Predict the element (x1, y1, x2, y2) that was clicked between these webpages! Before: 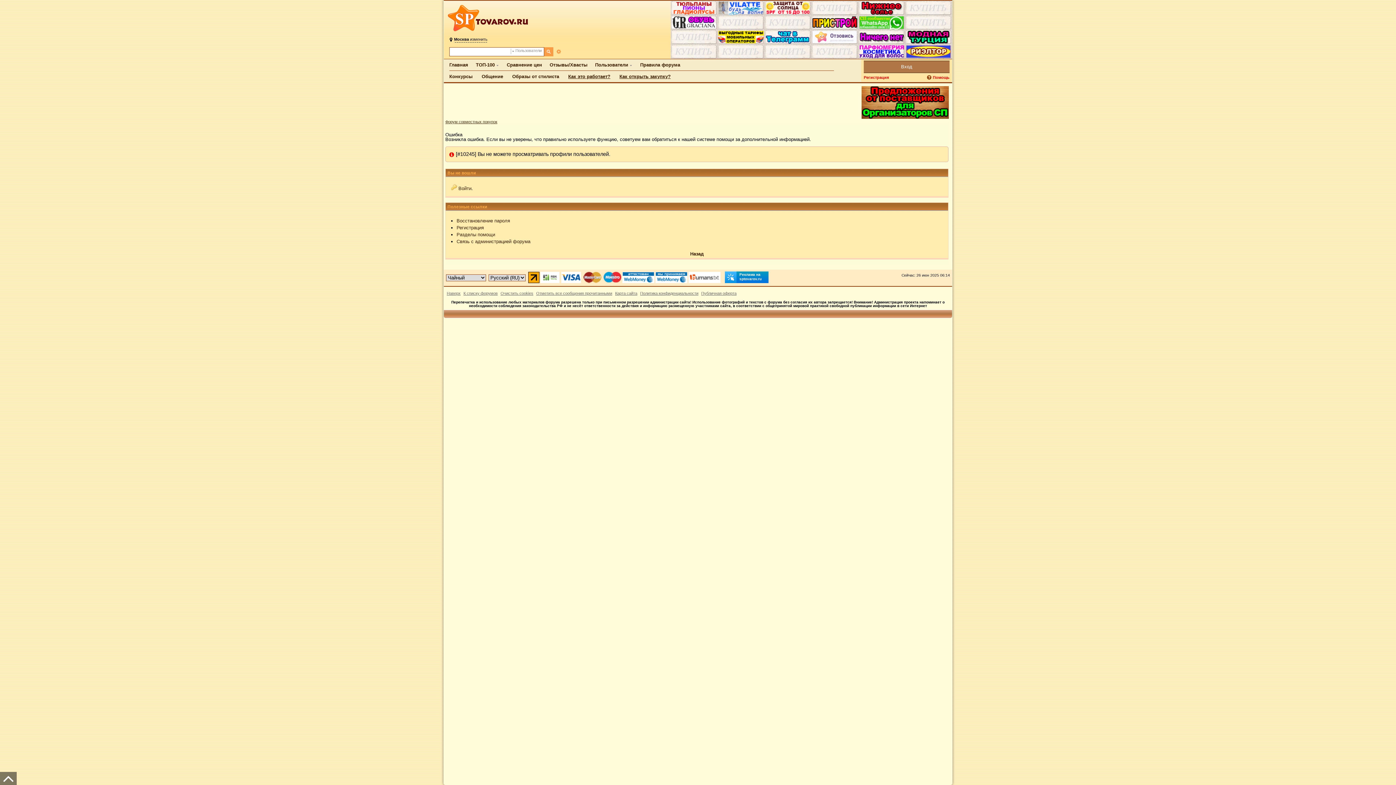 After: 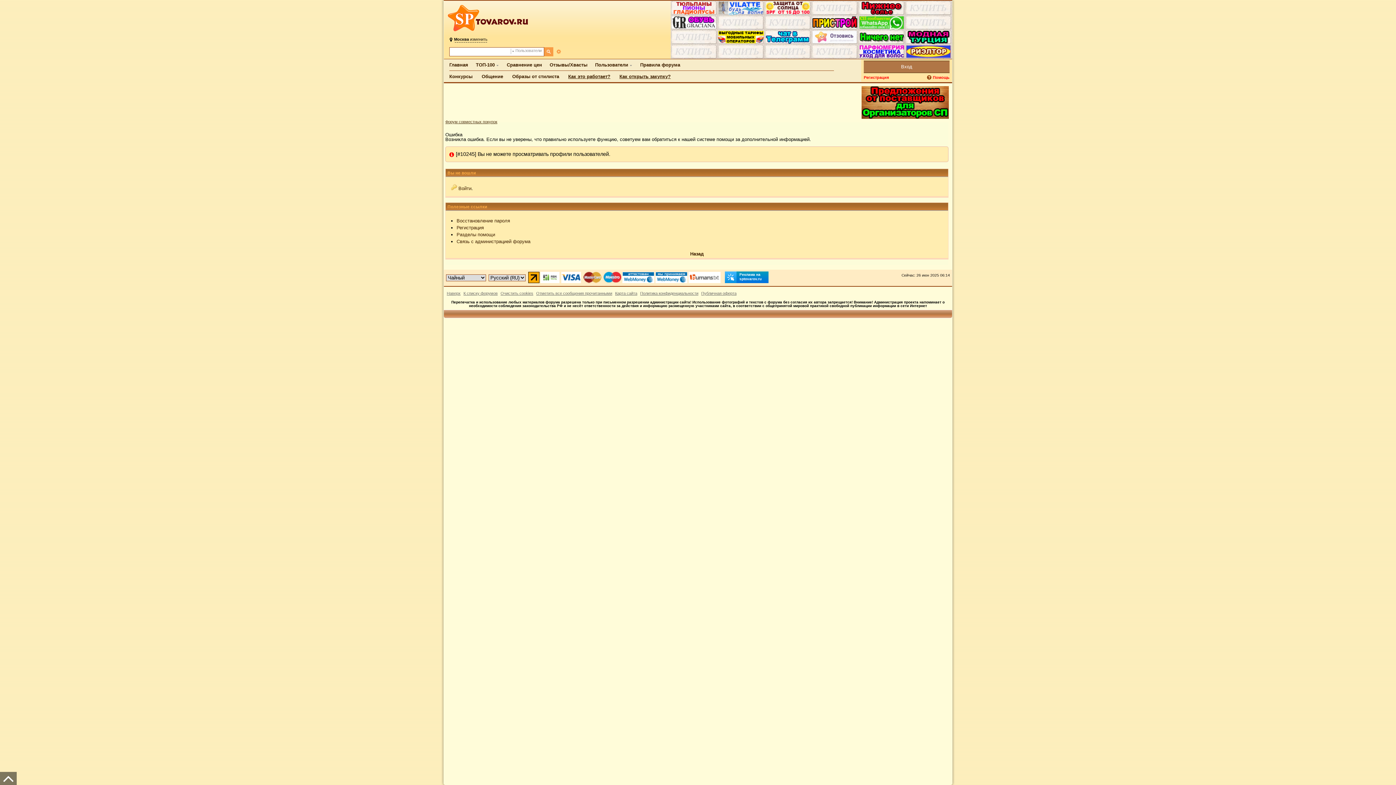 Action: bbox: (858, 29, 905, 44)